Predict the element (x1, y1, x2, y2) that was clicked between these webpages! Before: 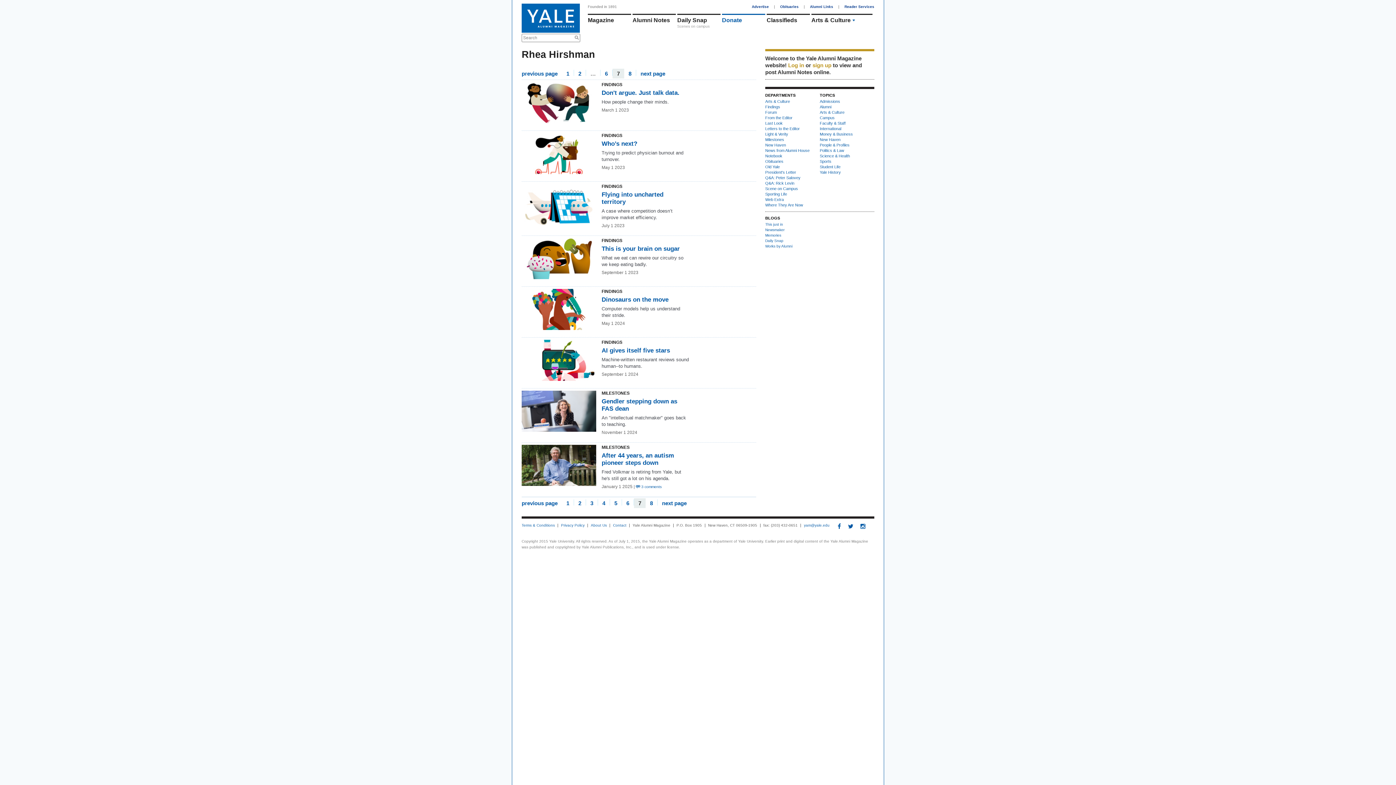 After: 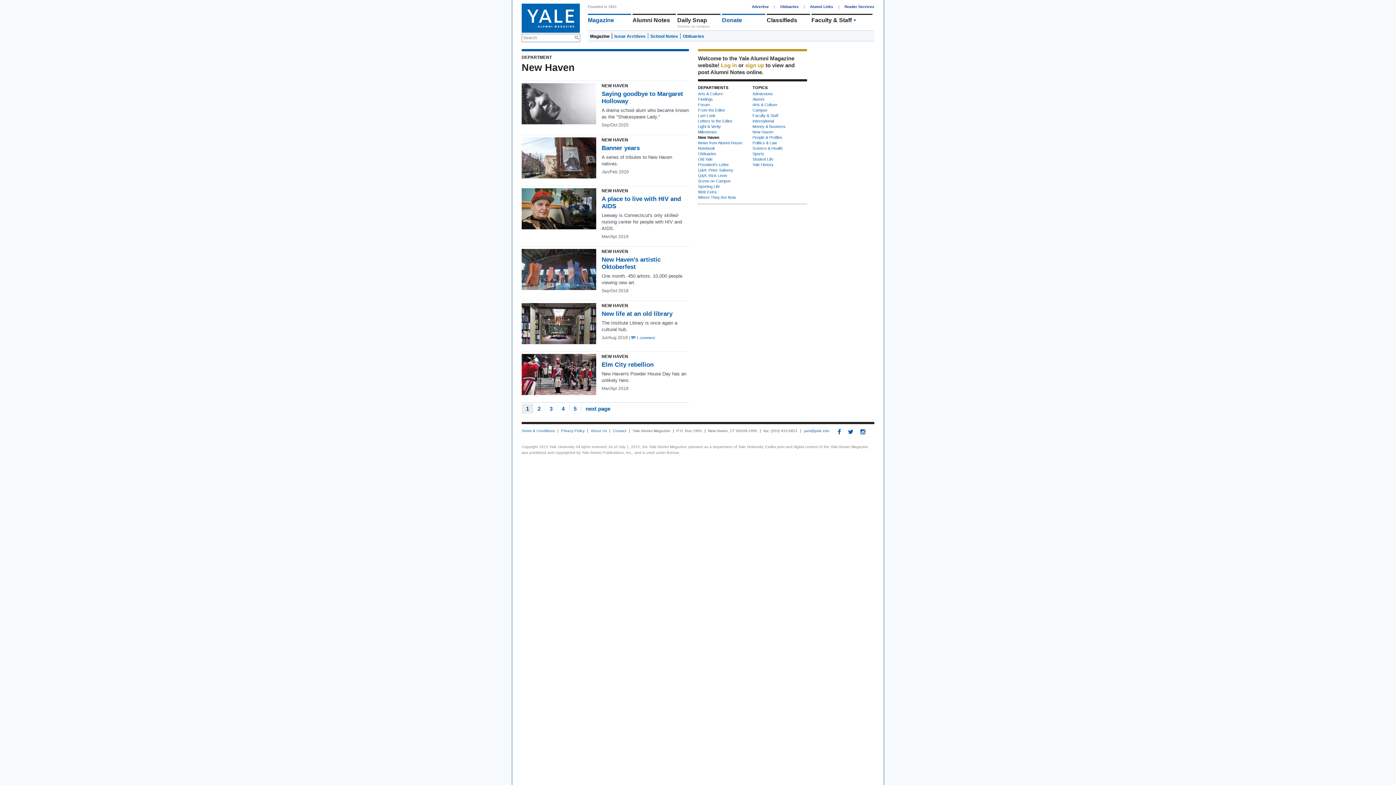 Action: label: New Haven bbox: (765, 142, 786, 147)